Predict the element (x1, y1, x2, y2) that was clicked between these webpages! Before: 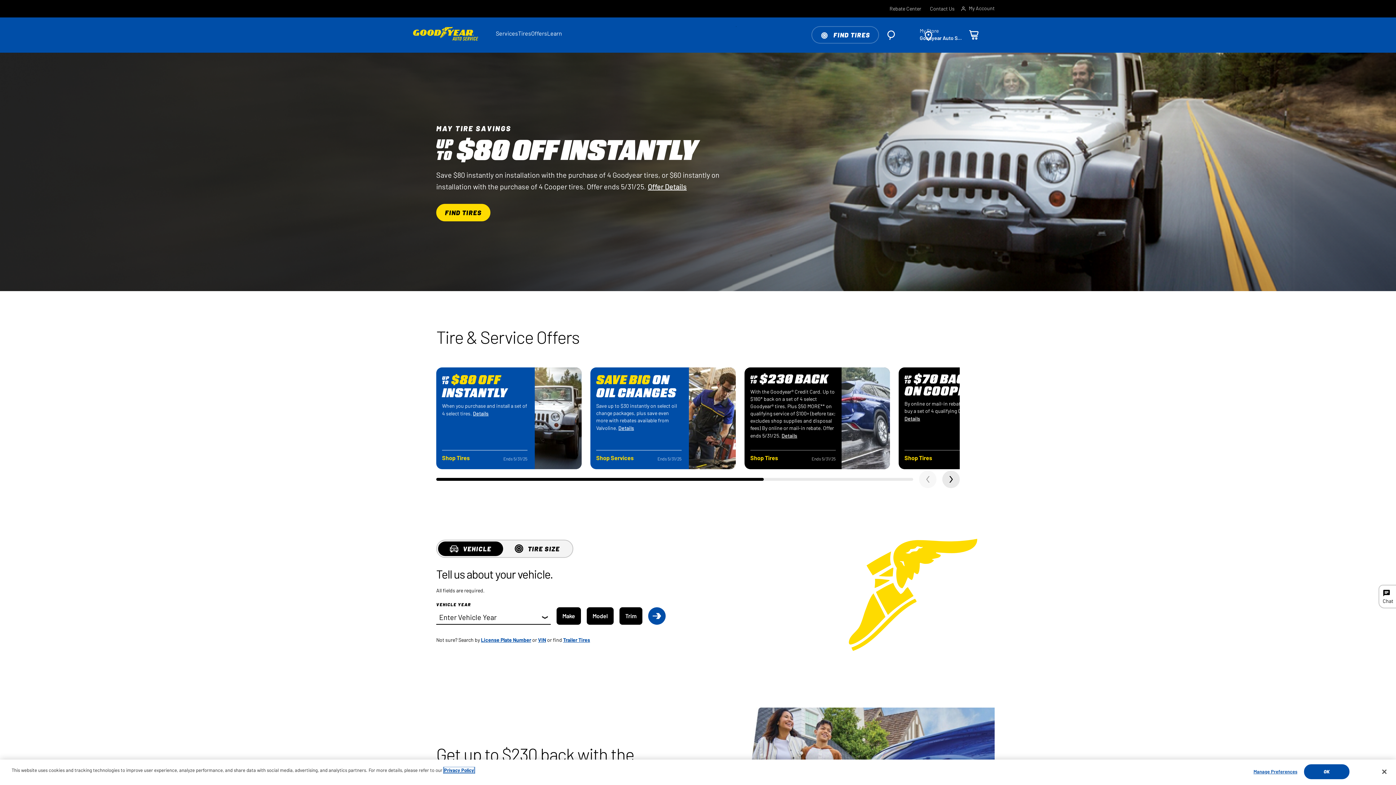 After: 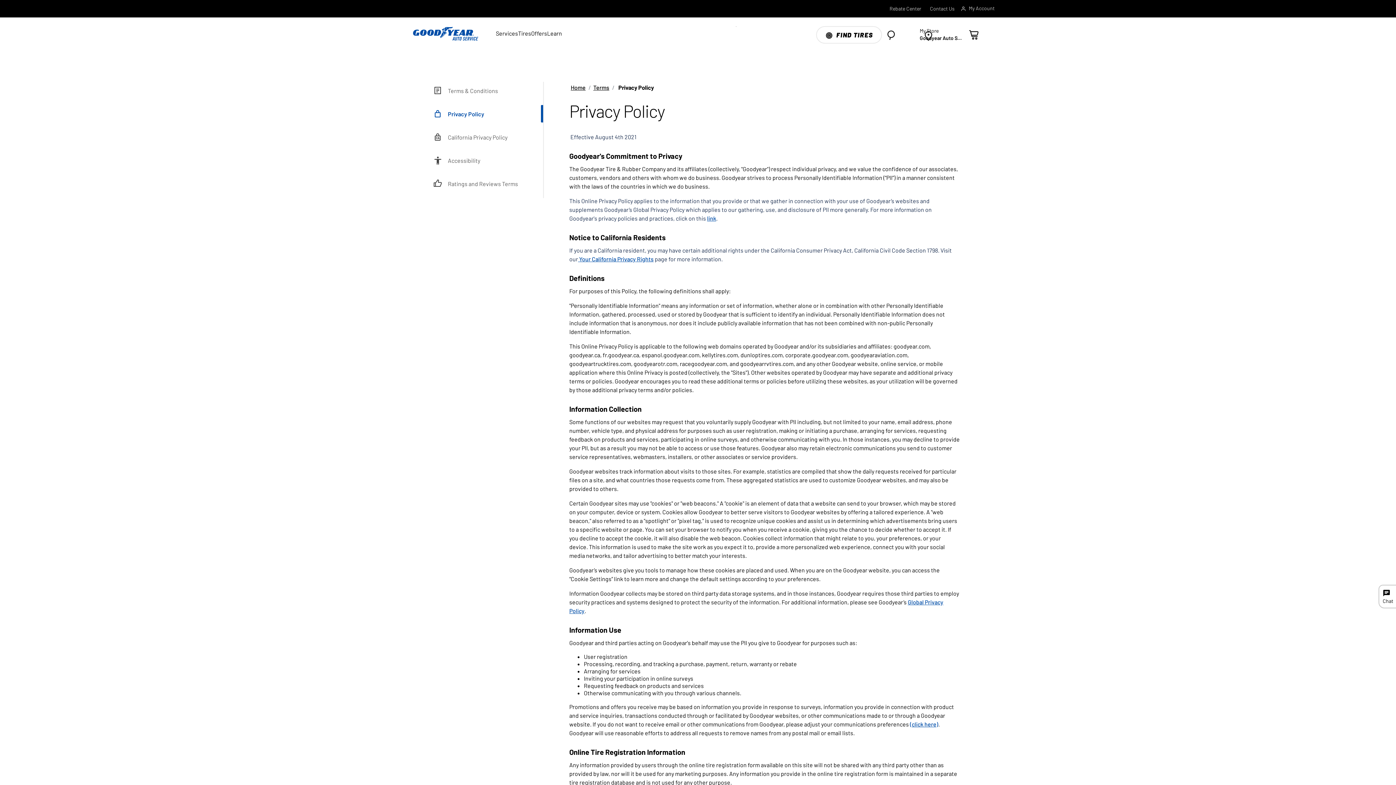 Action: bbox: (444, 767, 474, 773) label: More information about your privacy, opens in a new tab